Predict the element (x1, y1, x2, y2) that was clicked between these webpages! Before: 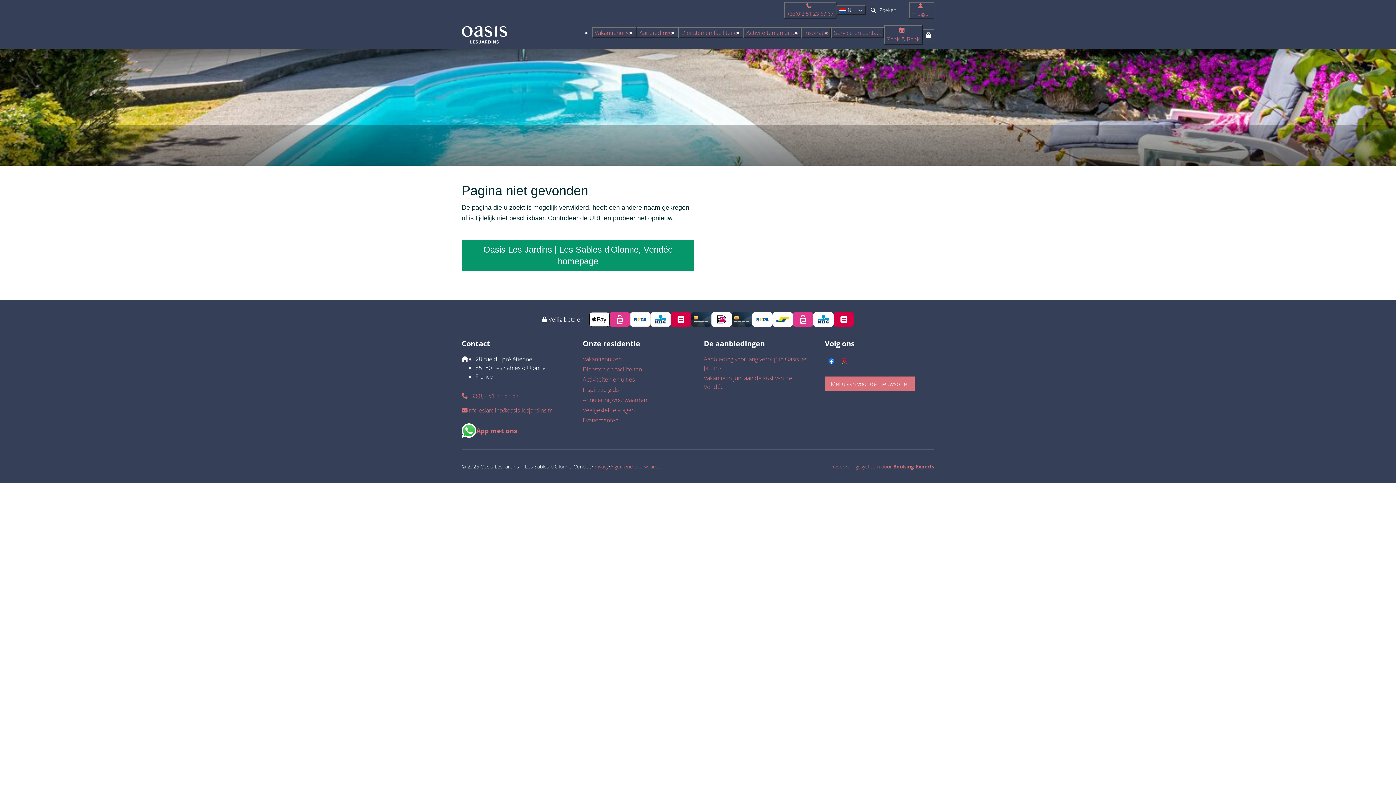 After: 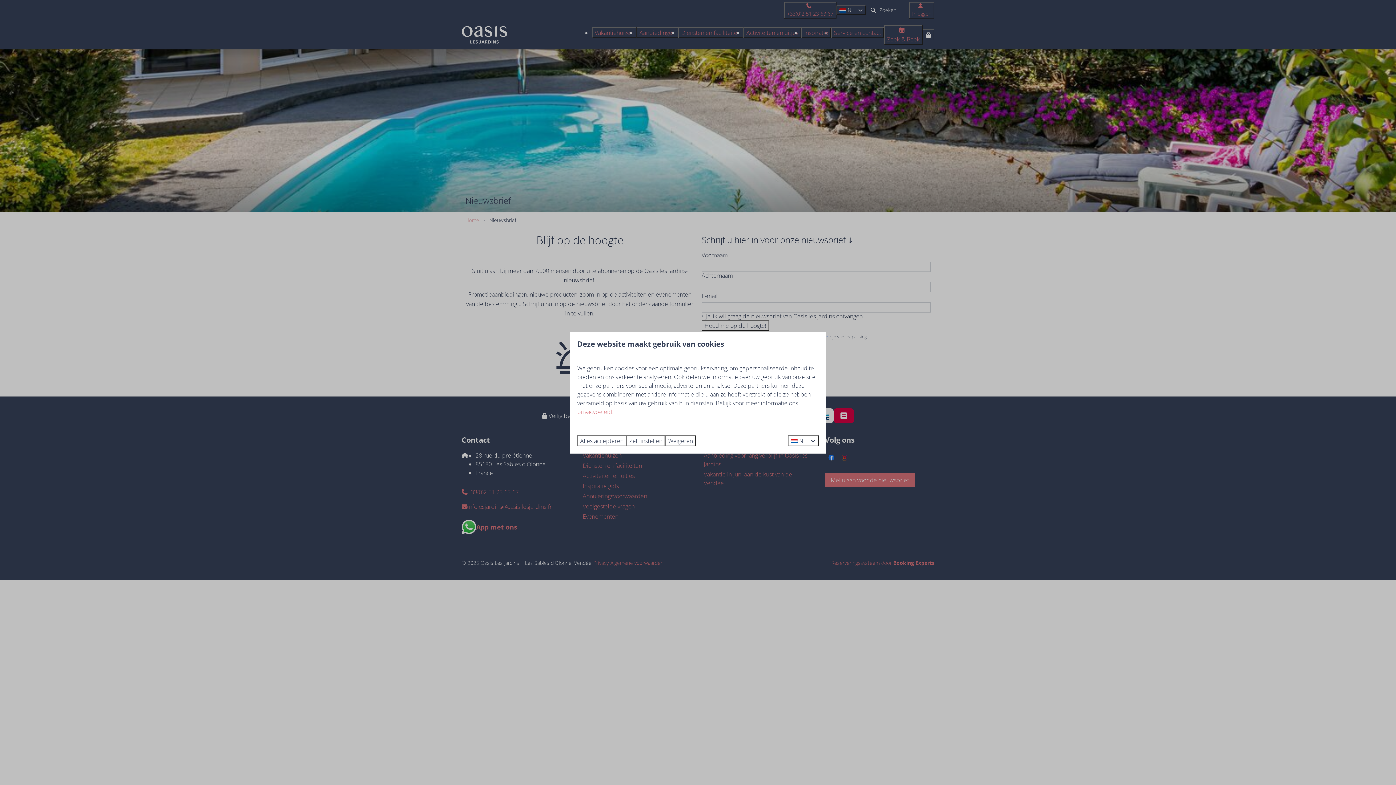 Action: bbox: (825, 376, 914, 391) label: Mel u aan voor de nieuwsbrief